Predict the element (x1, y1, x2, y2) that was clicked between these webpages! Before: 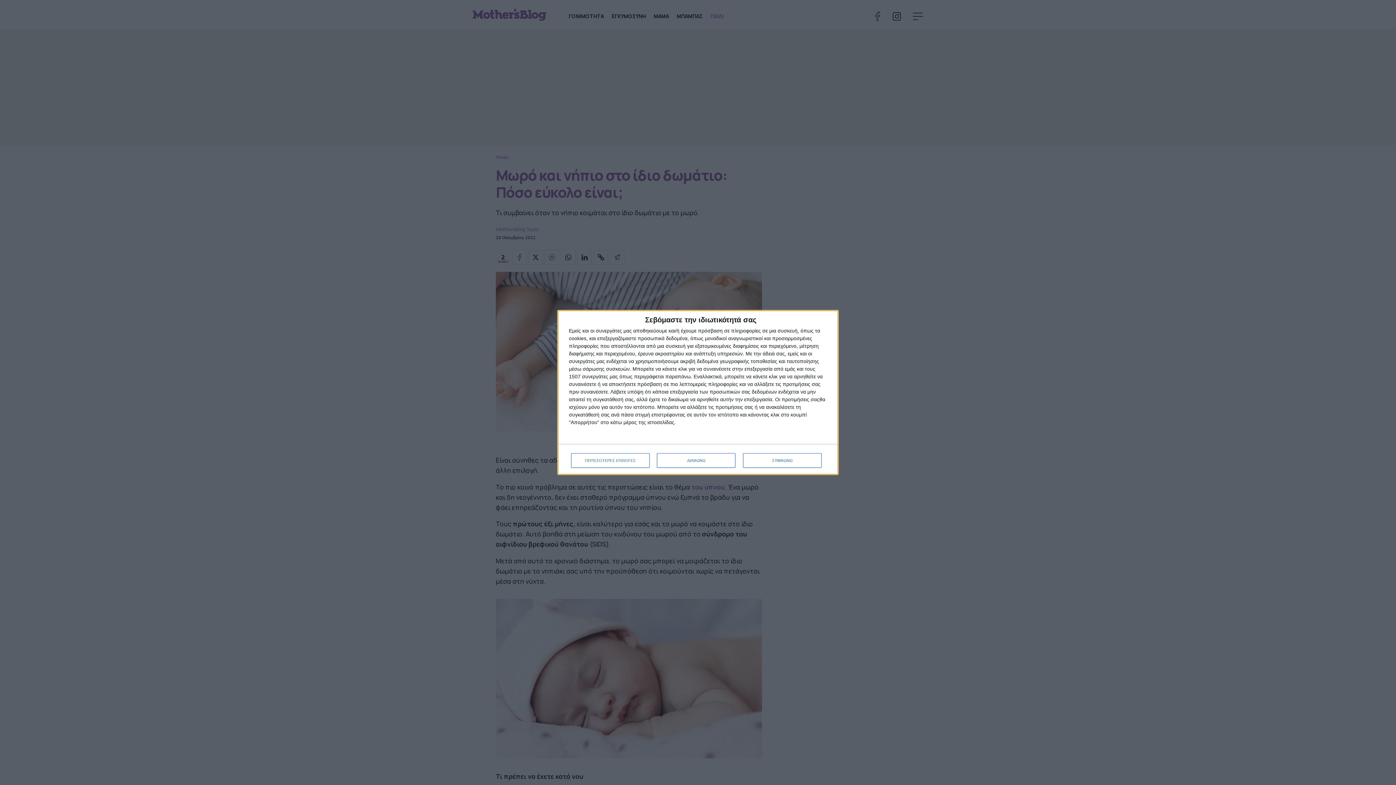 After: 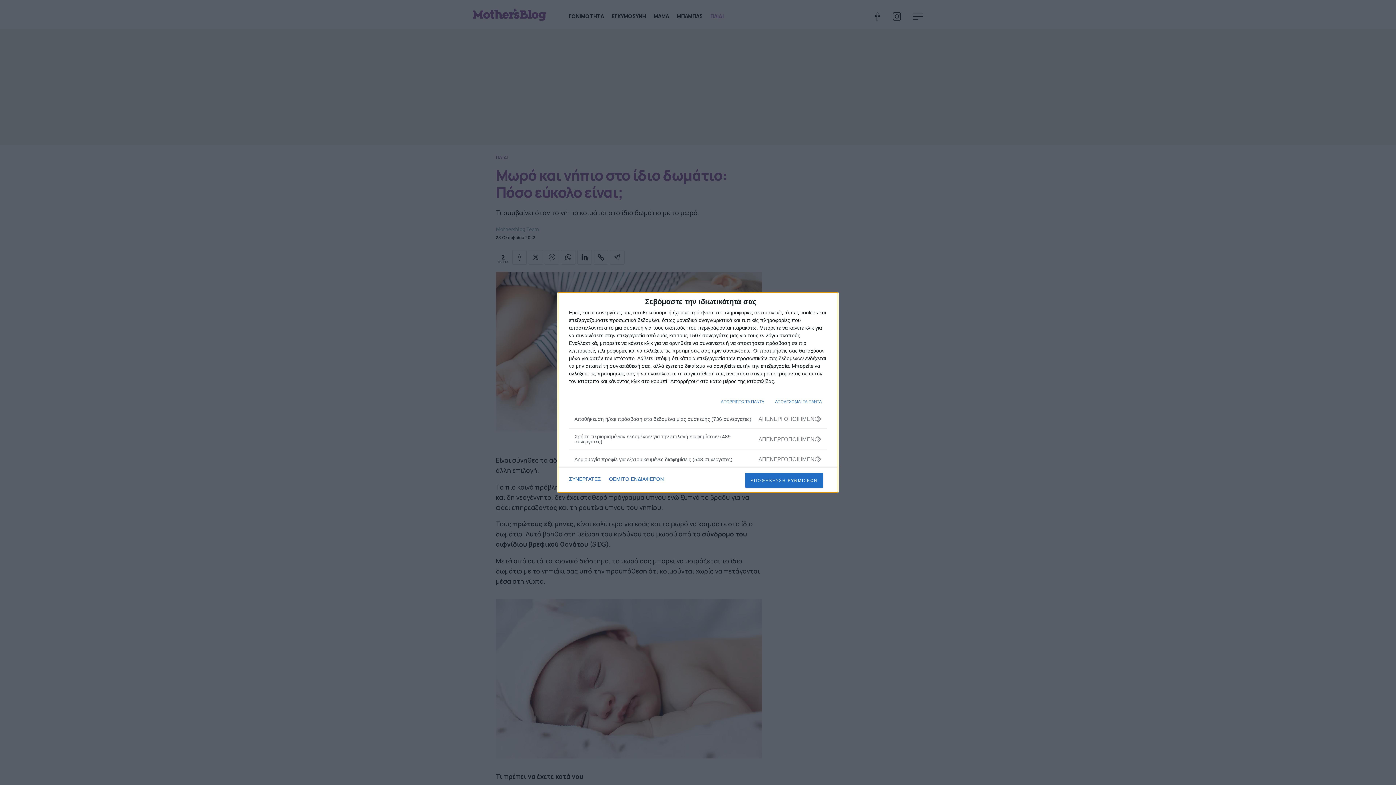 Action: bbox: (571, 453, 649, 468) label: ΠΕΡΙΣΣΟΤΕΡΕΣ ΕΠΙΛΟΓΕΣ